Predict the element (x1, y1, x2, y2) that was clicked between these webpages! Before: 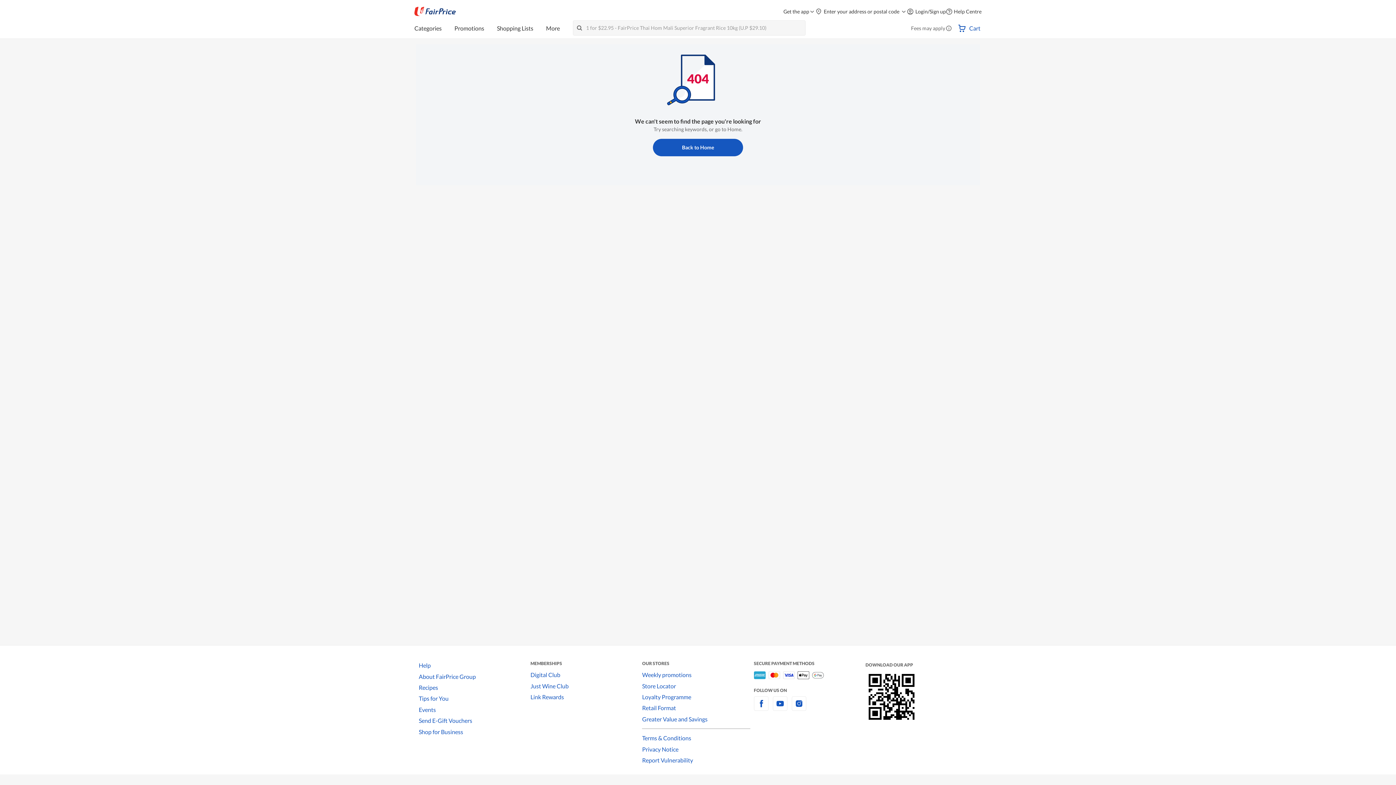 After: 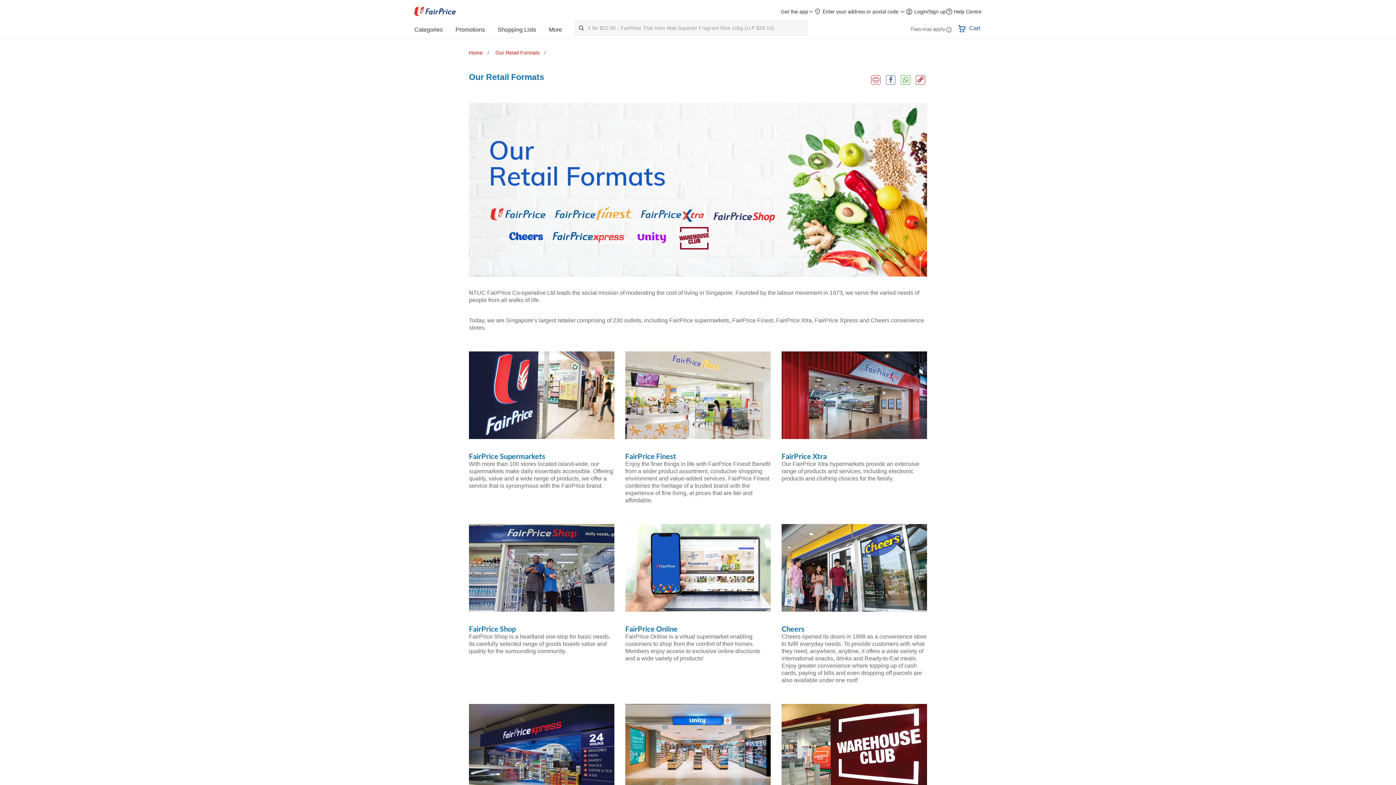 Action: bbox: (642, 703, 754, 714) label: Retail Format